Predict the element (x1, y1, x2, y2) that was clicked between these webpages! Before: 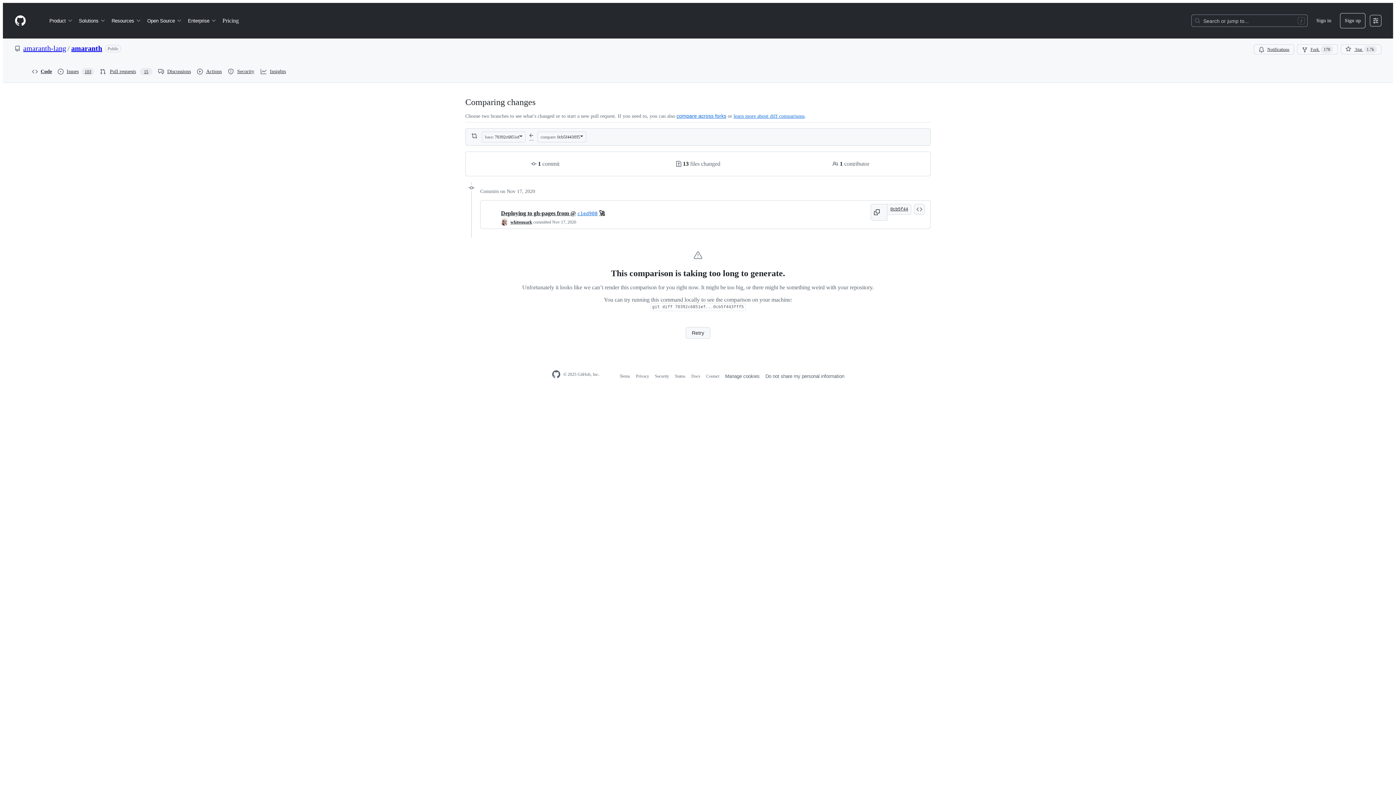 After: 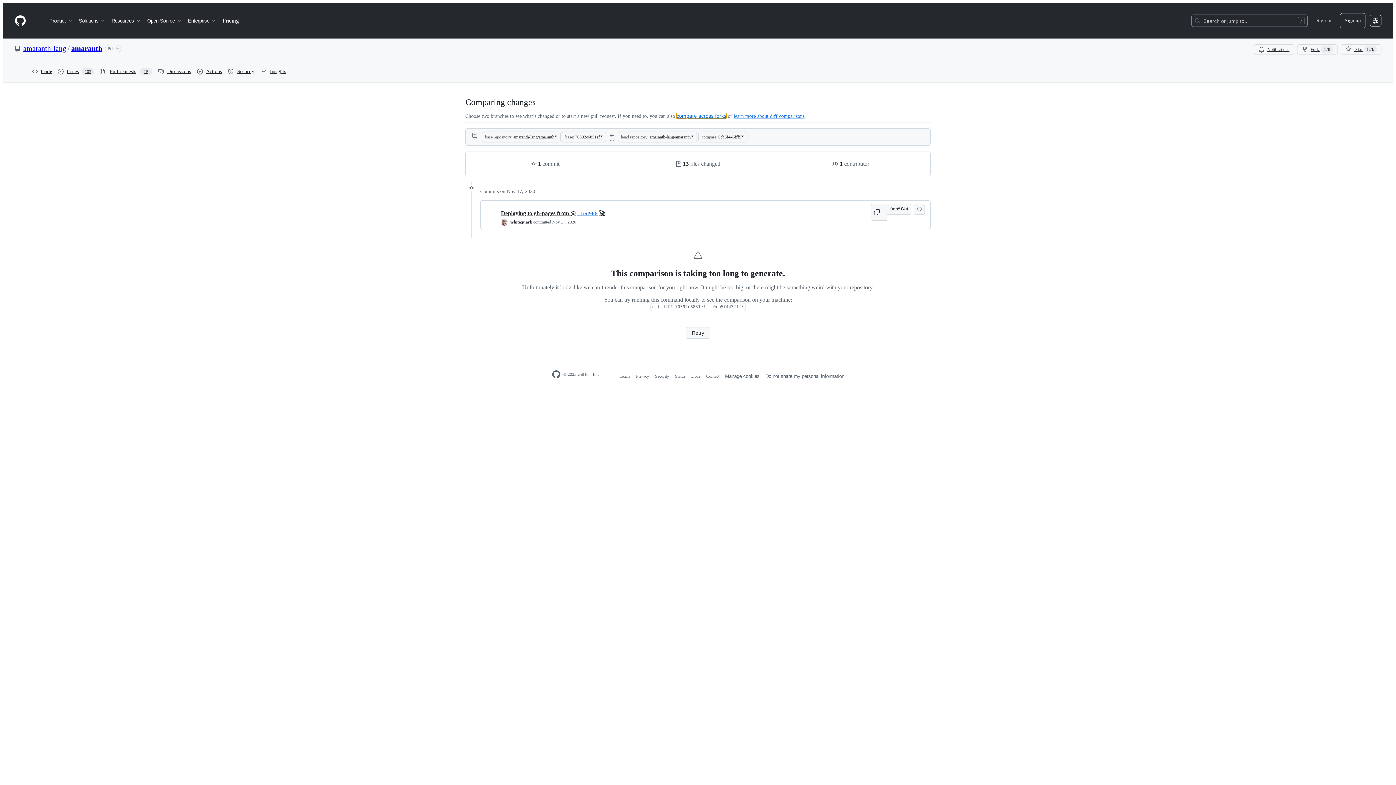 Action: label: compare across forks bbox: (676, 113, 726, 118)